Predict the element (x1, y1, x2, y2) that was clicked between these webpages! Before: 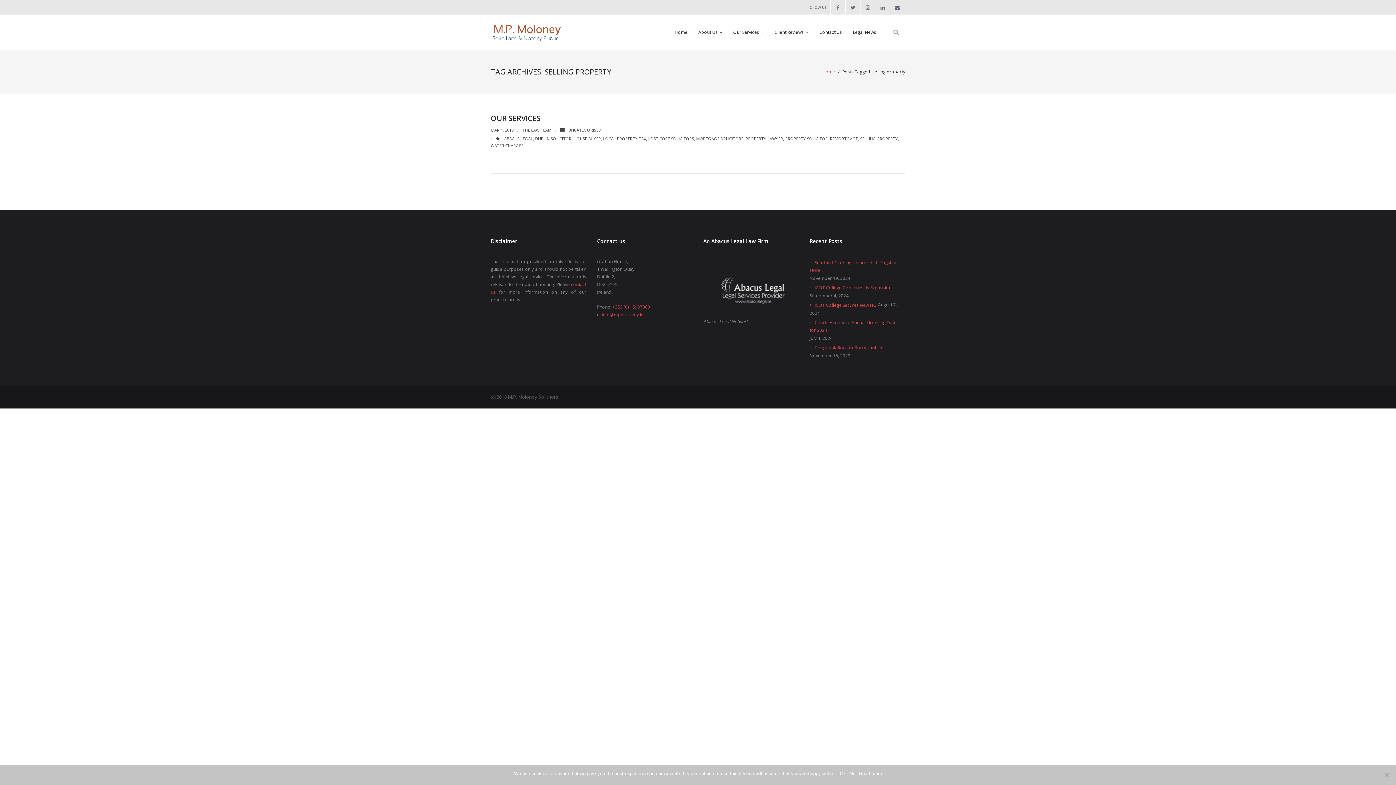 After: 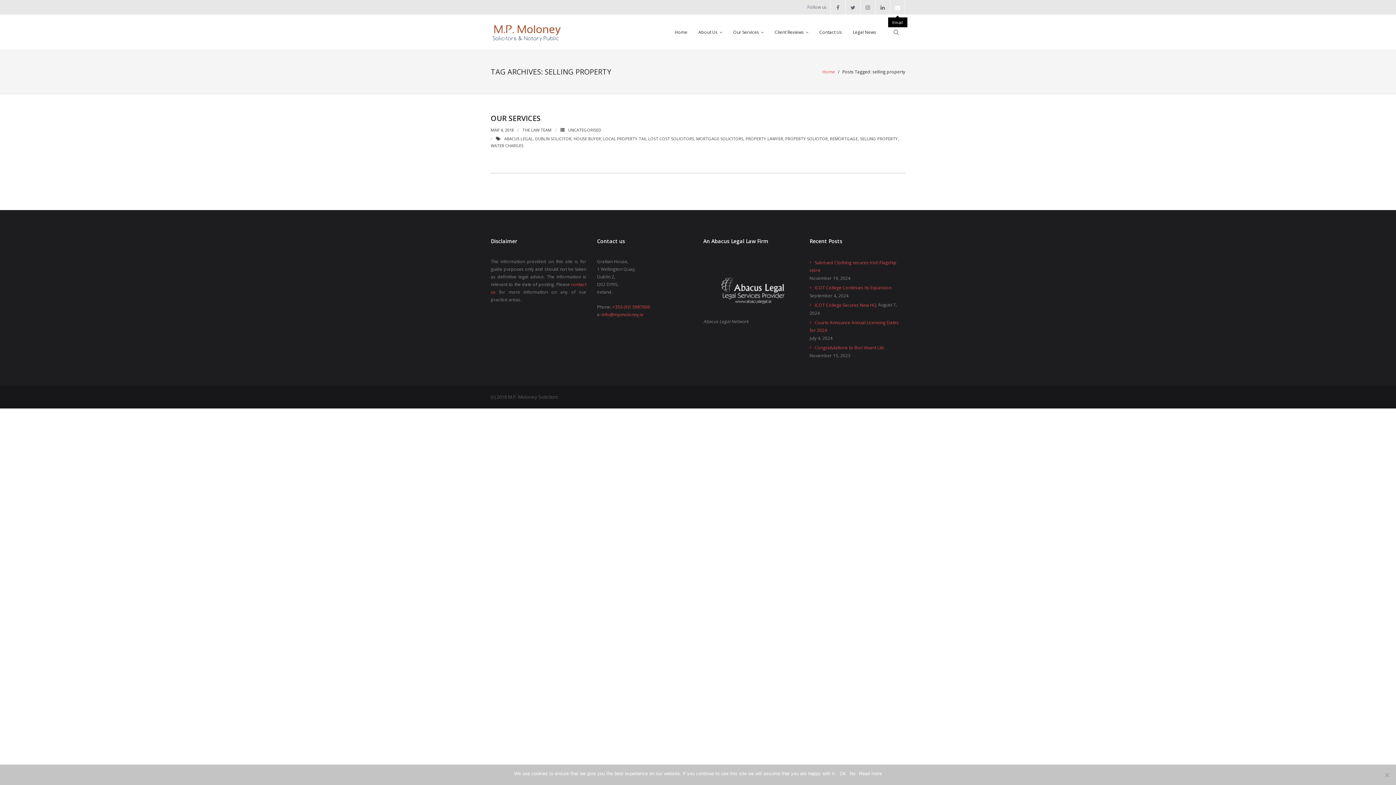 Action: bbox: (890, 0, 905, 14)